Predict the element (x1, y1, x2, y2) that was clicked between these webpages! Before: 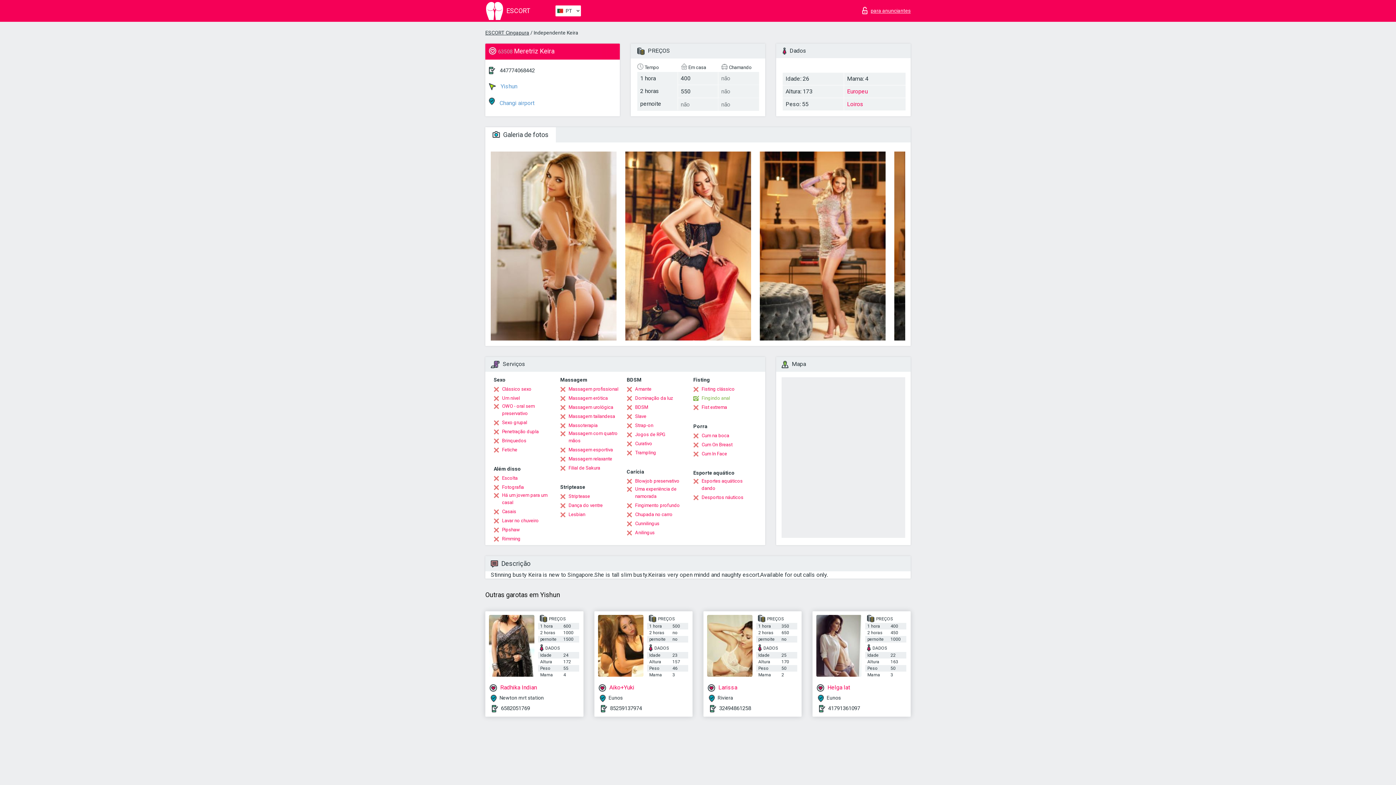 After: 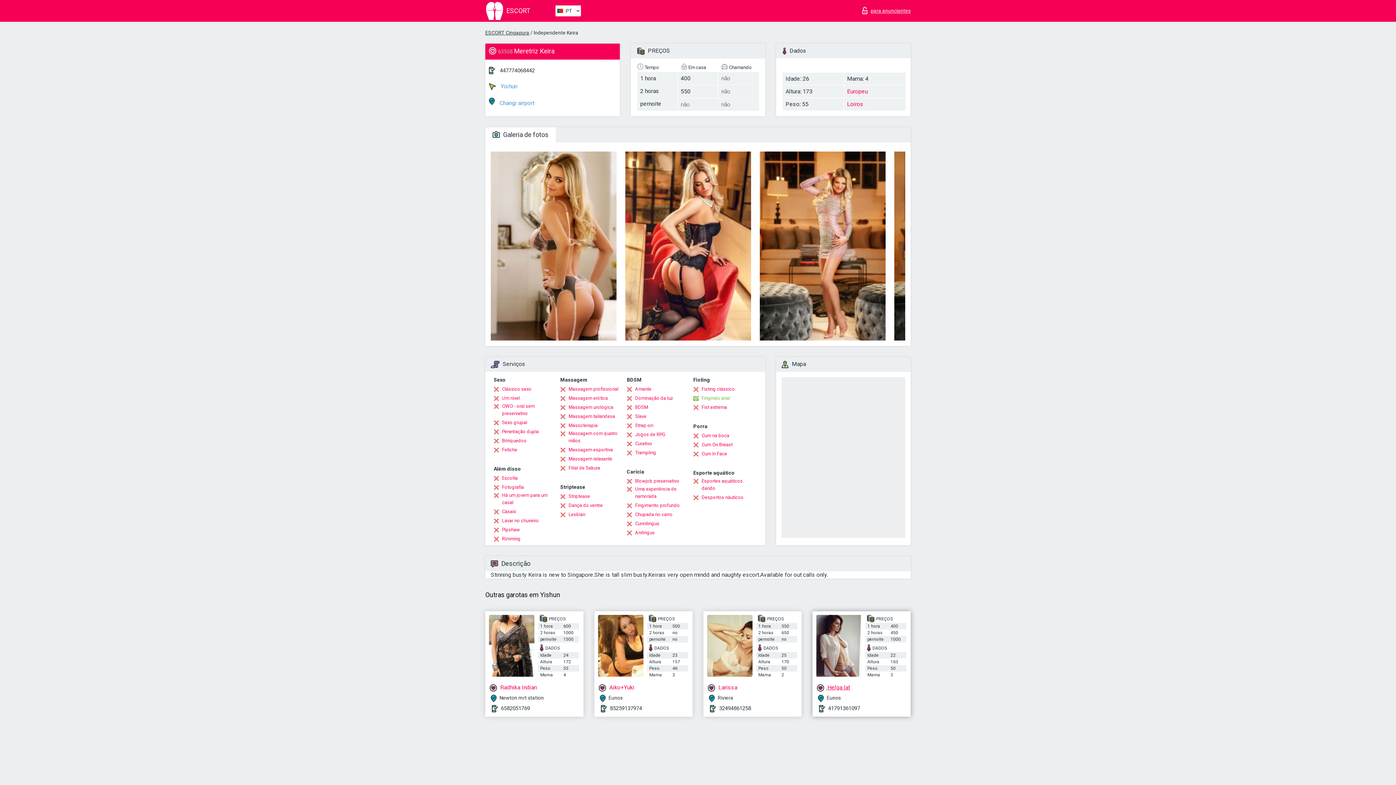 Action: label:  Helga lat bbox: (816, 684, 907, 691)